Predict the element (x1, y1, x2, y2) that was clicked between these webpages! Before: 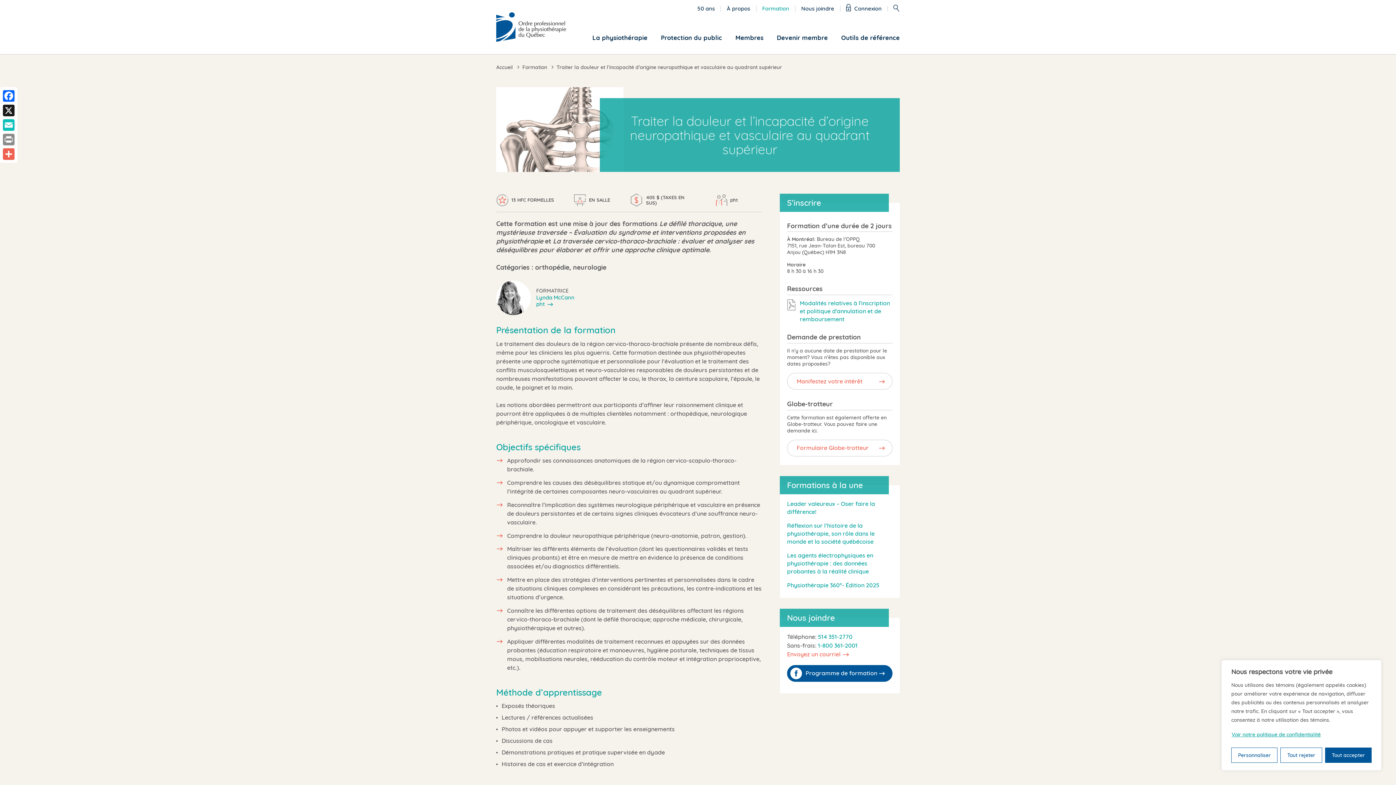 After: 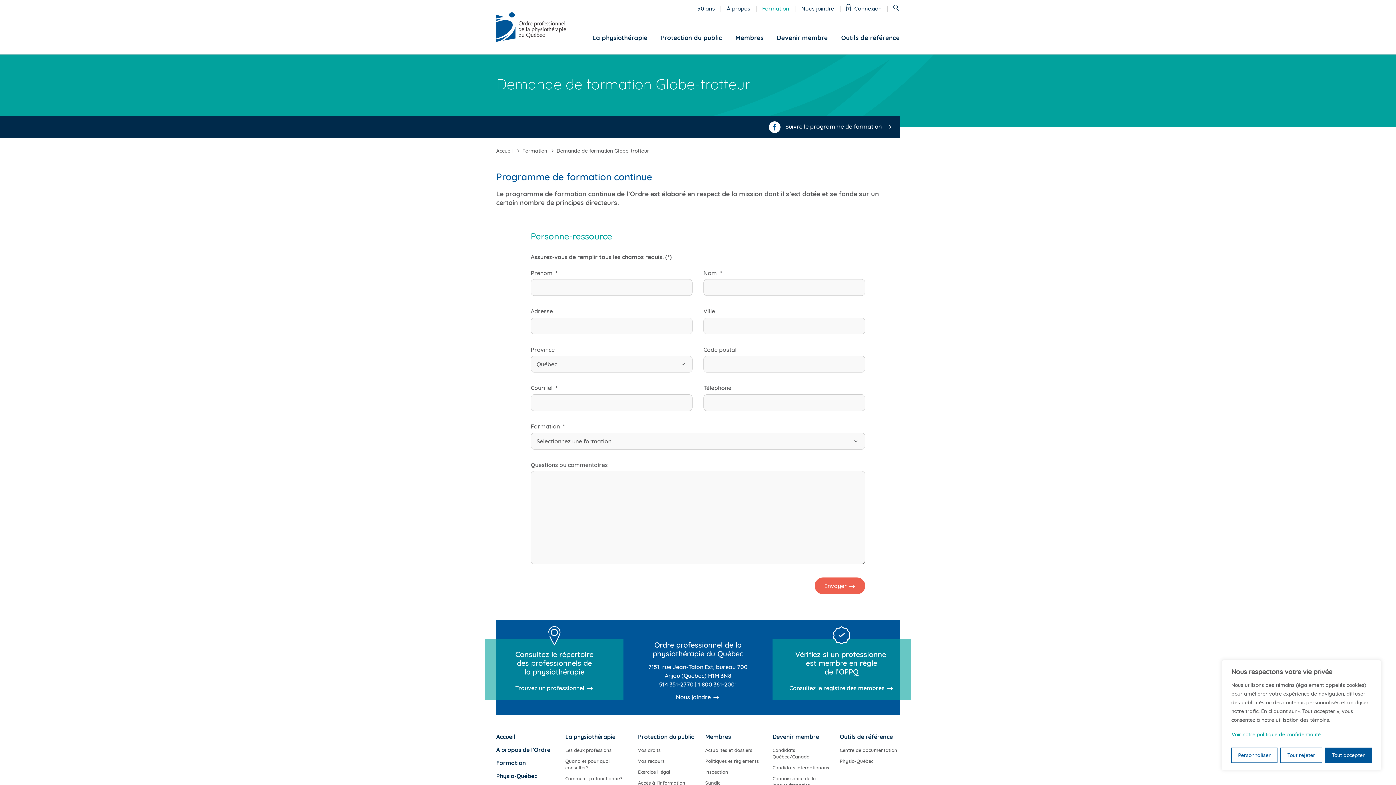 Action: label: Formulaire Globe-trotteur bbox: (787, 439, 892, 456)